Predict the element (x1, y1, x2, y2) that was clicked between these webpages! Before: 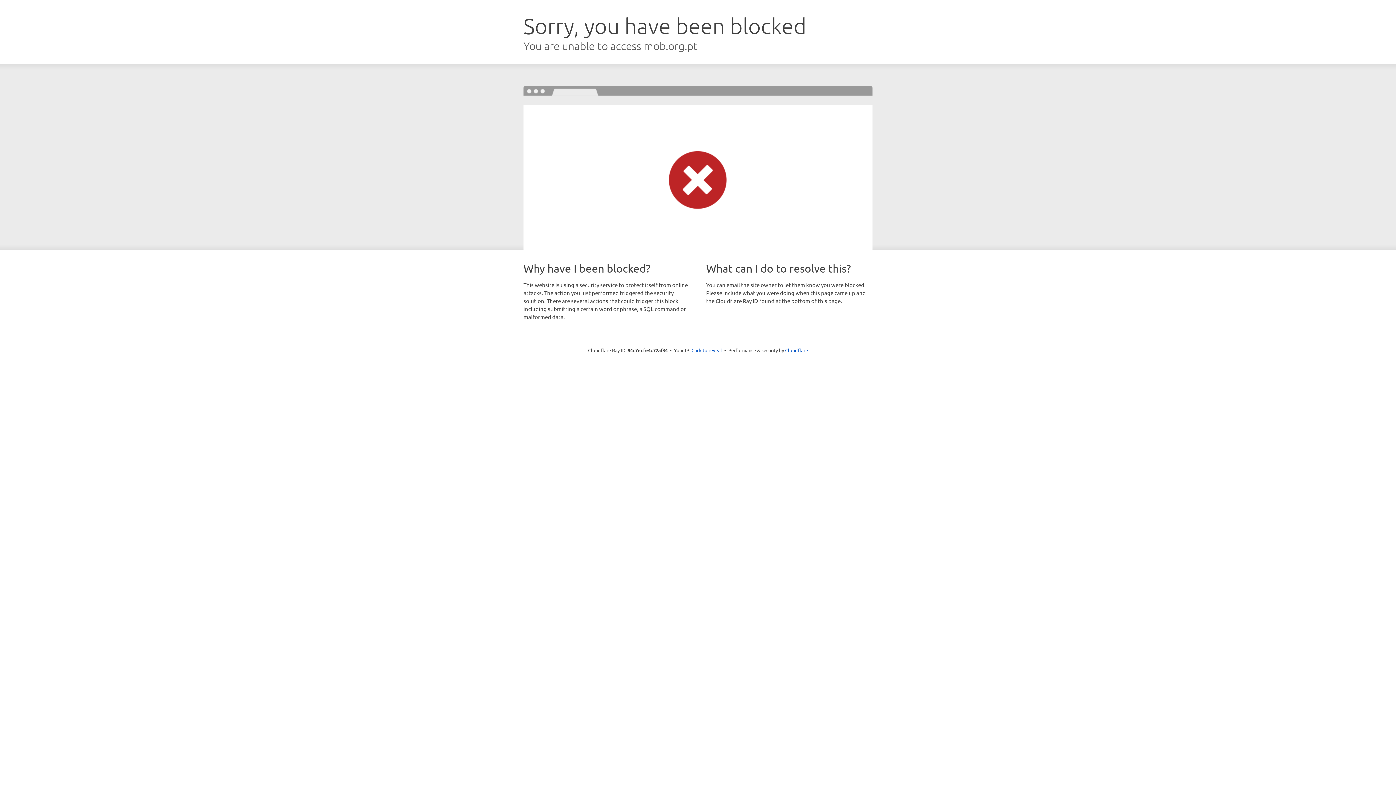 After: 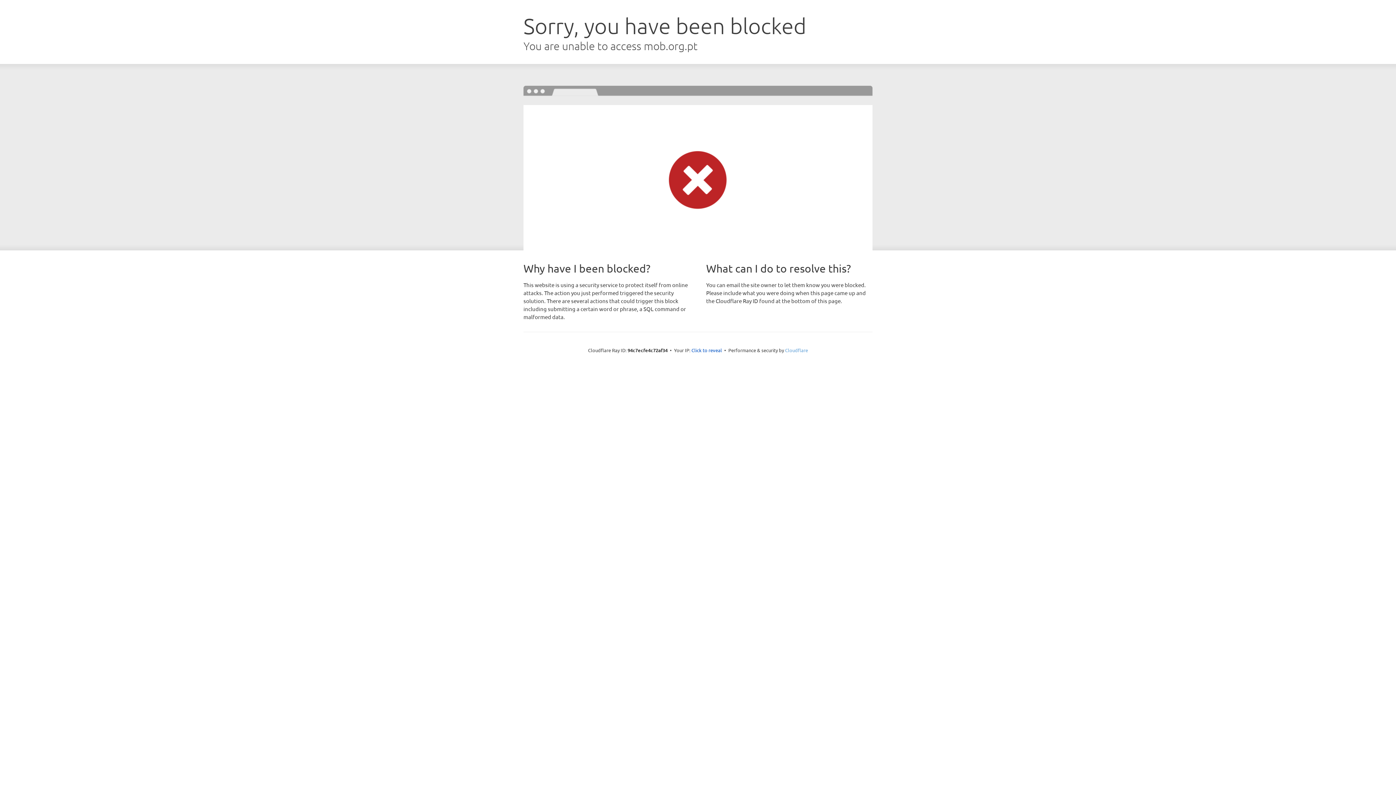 Action: label: Cloudflare bbox: (785, 347, 808, 353)